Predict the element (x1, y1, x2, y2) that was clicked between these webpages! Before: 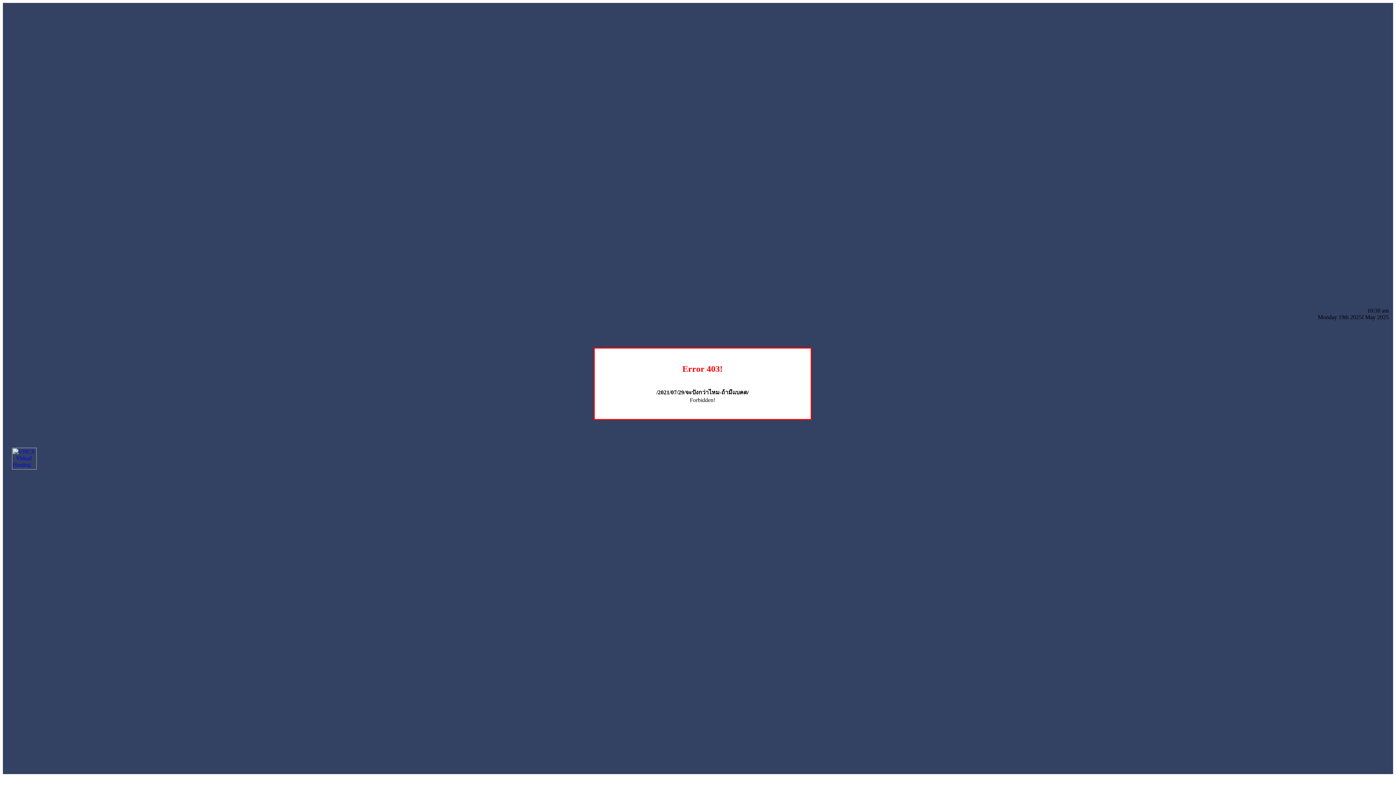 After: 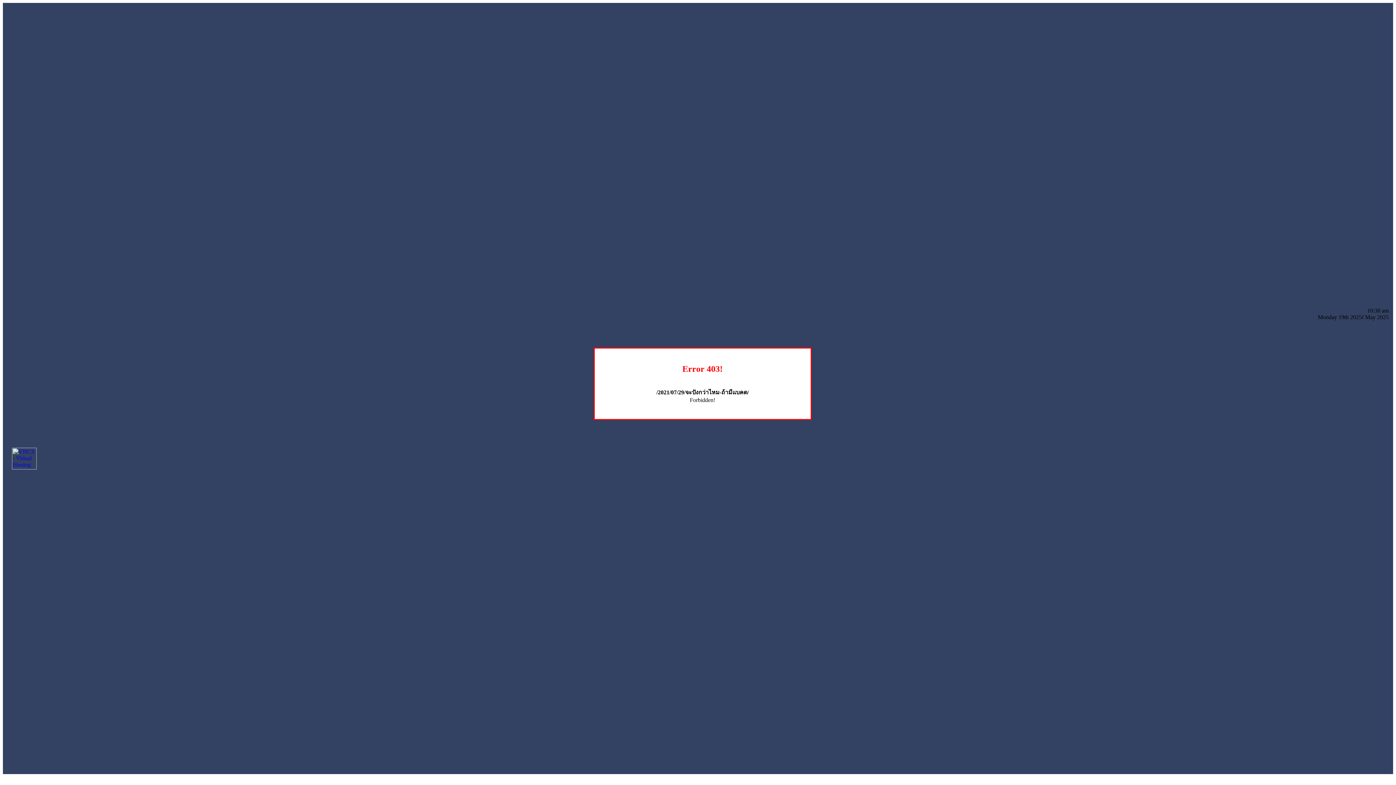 Action: bbox: (12, 464, 36, 470)